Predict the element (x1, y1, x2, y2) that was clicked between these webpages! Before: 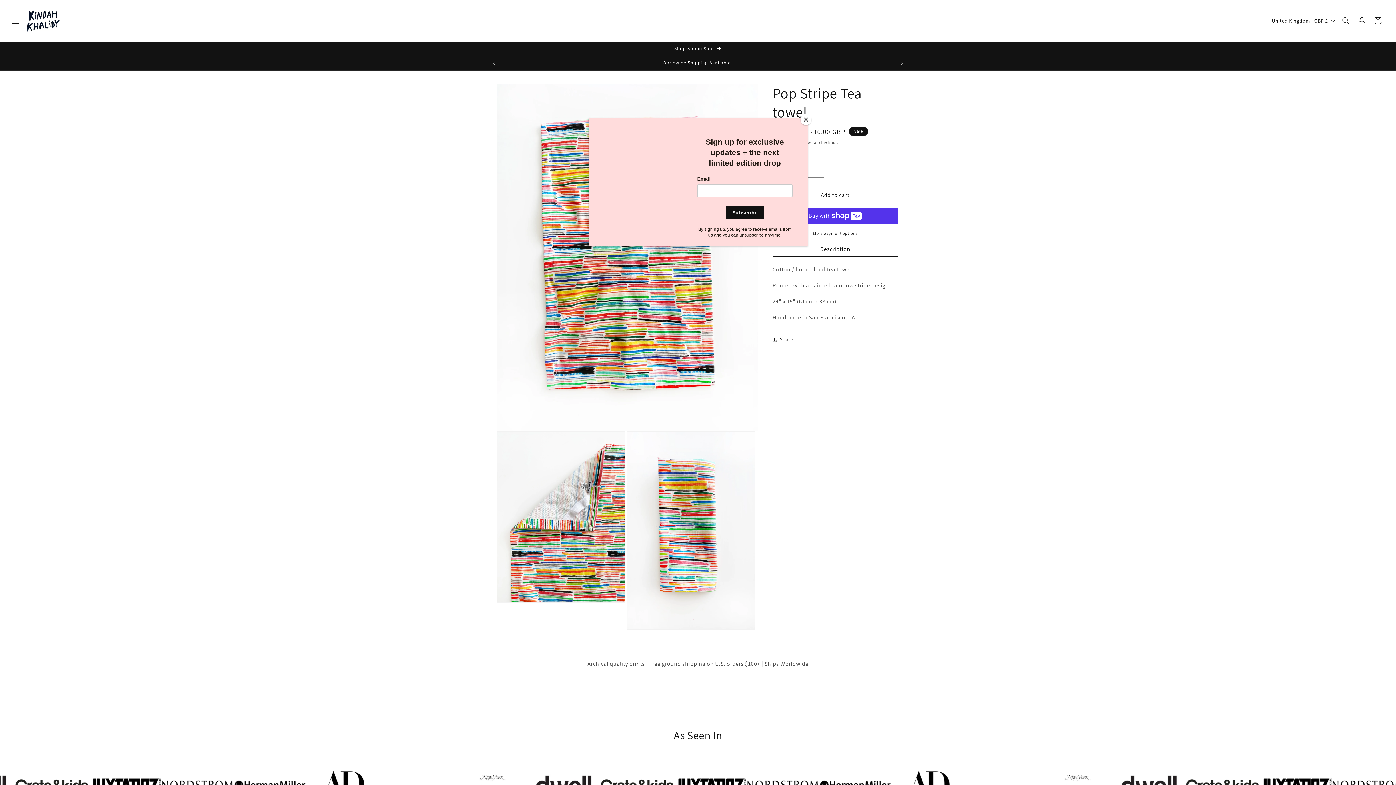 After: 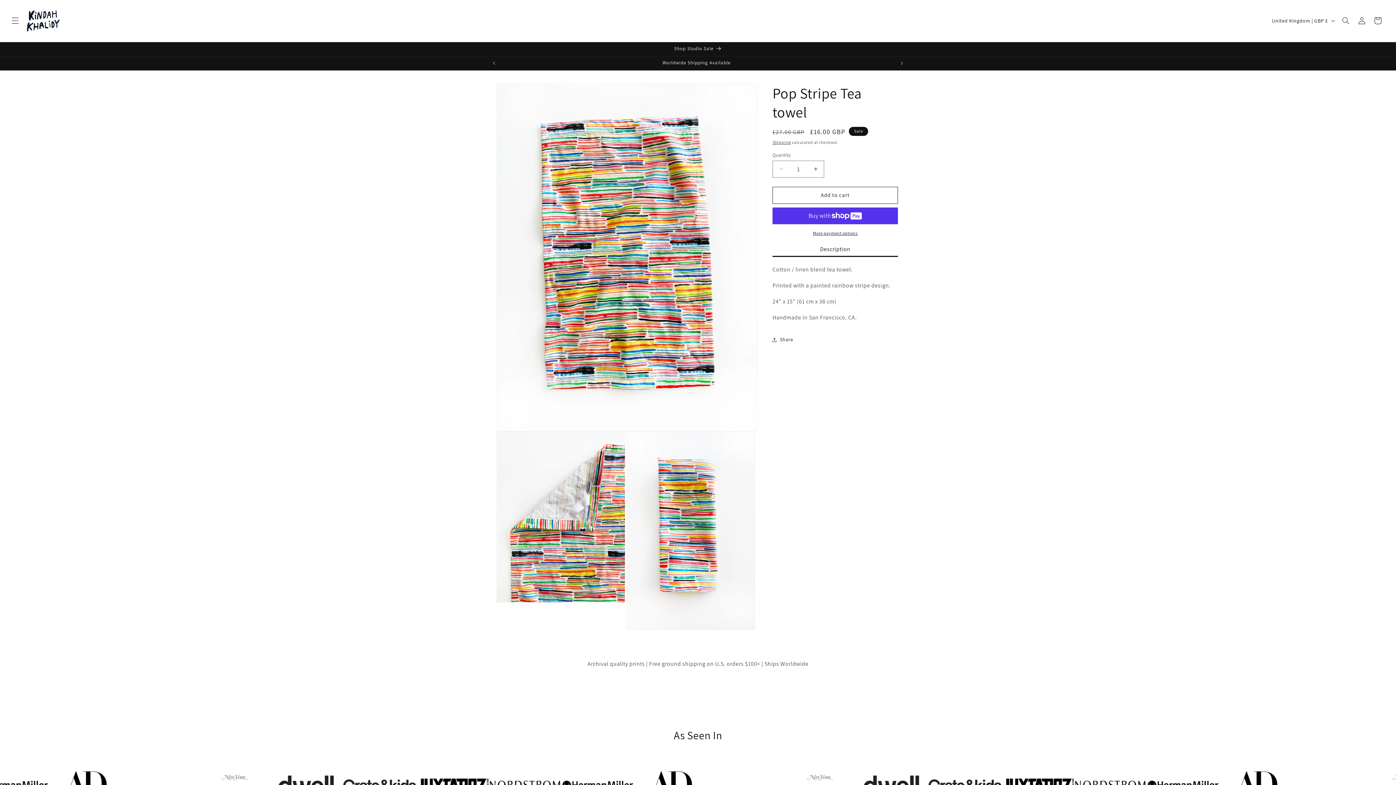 Action: label: Close bbox: (800, 114, 811, 125)